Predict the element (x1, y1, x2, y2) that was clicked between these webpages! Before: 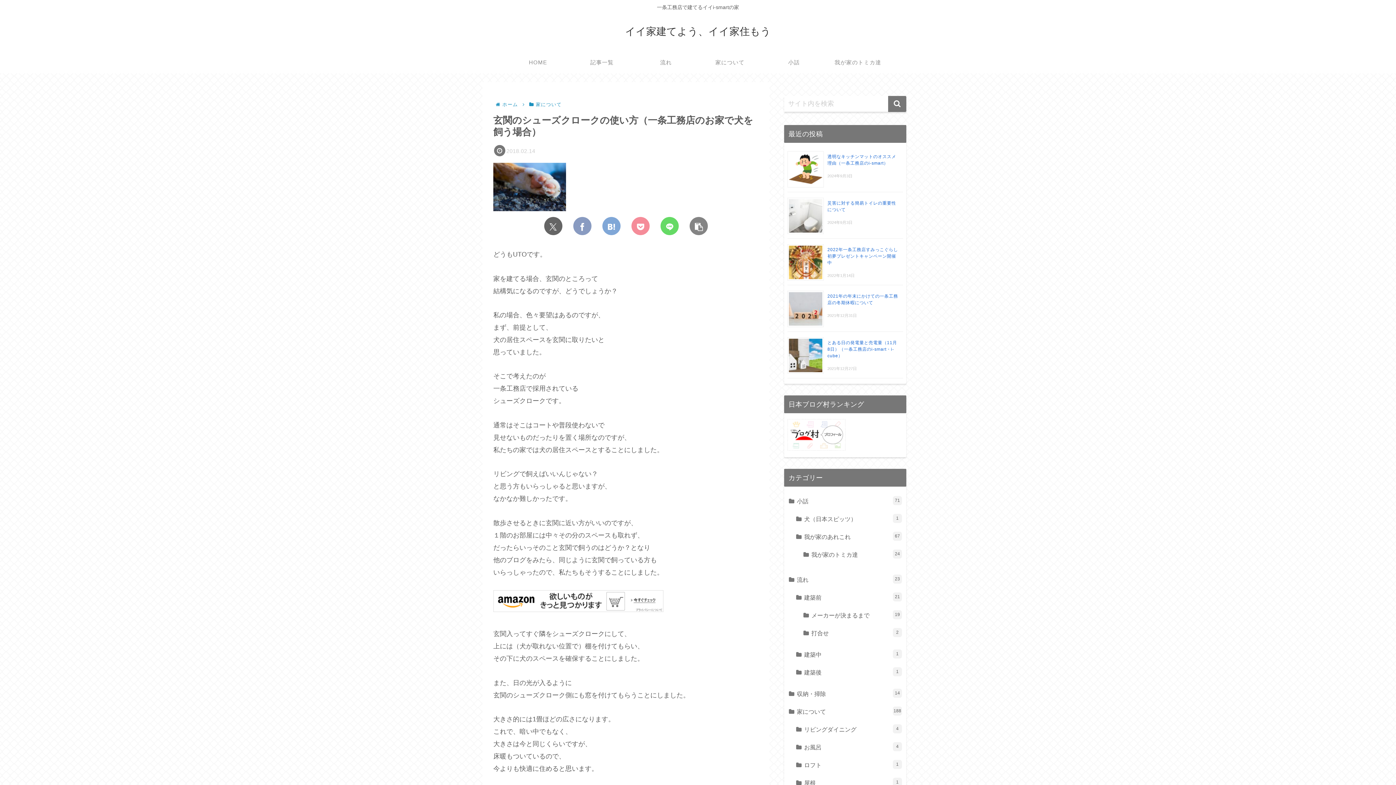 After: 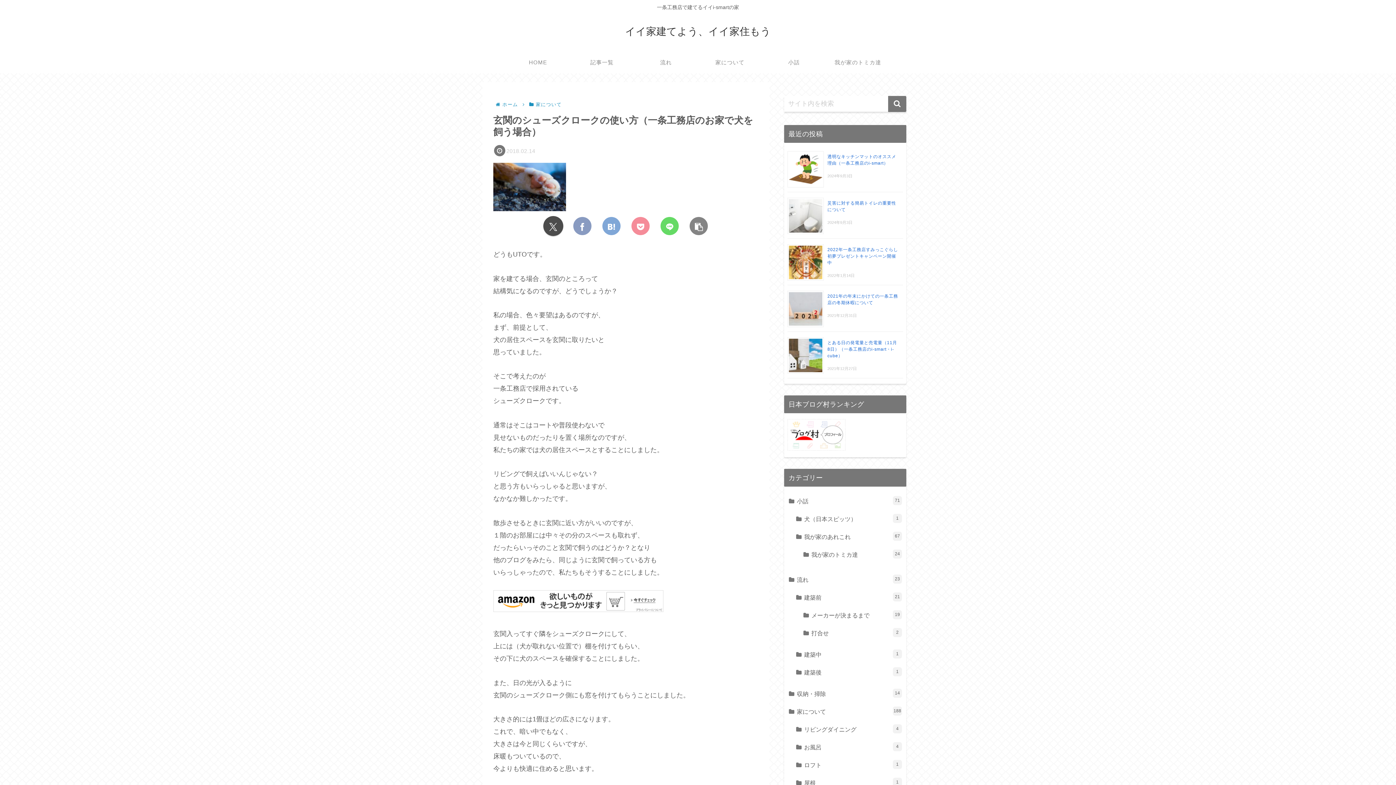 Action: label: Xでシェア bbox: (544, 217, 562, 235)